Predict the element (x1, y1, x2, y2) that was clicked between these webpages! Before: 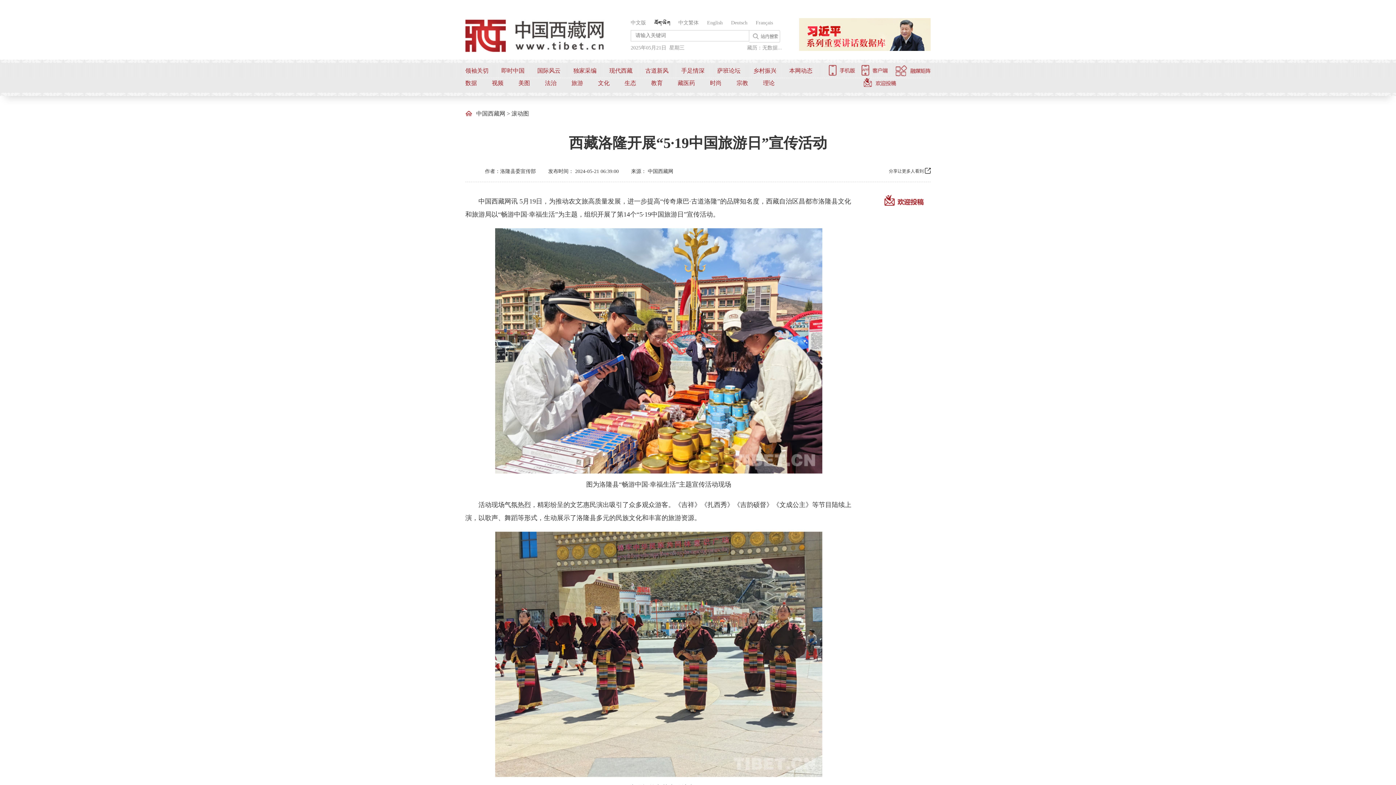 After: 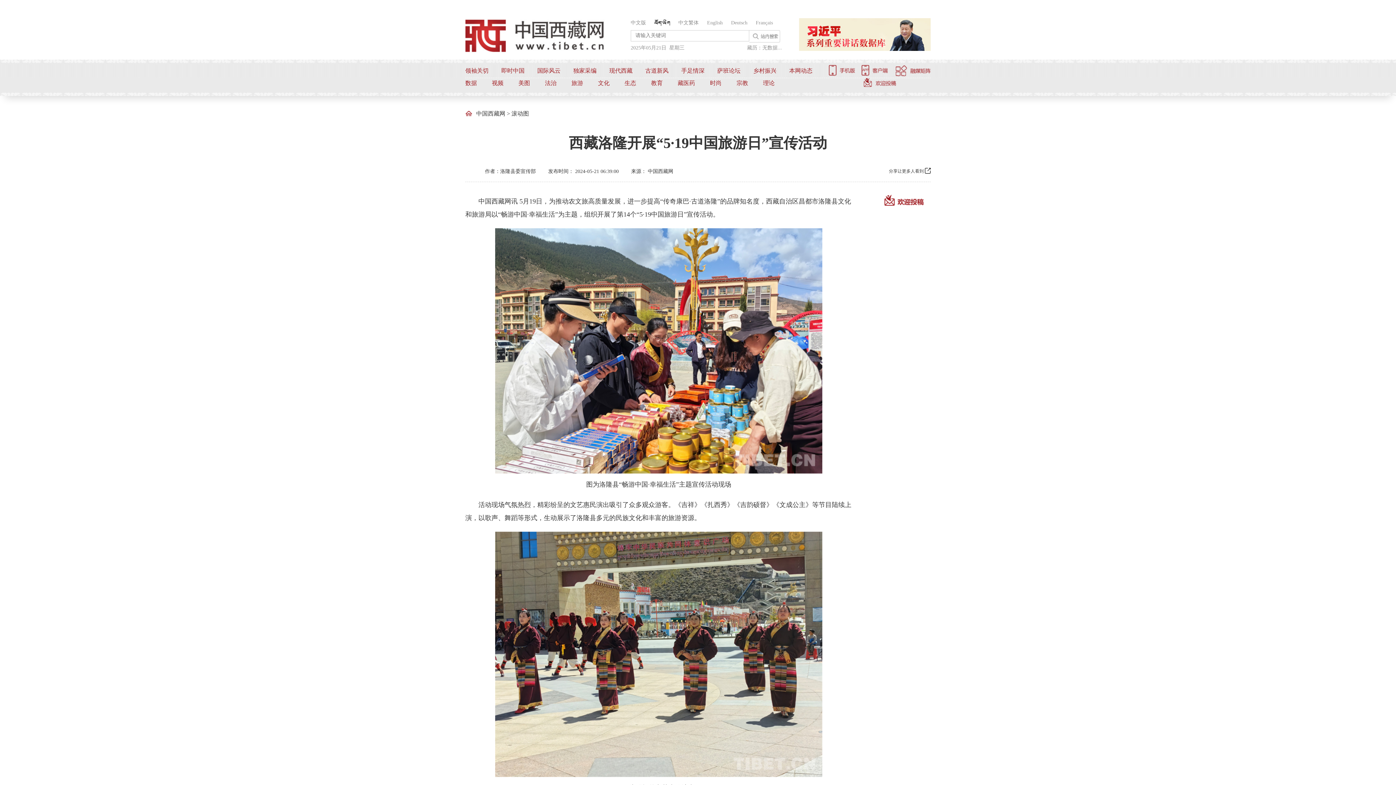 Action: bbox: (654, 19, 670, 26)